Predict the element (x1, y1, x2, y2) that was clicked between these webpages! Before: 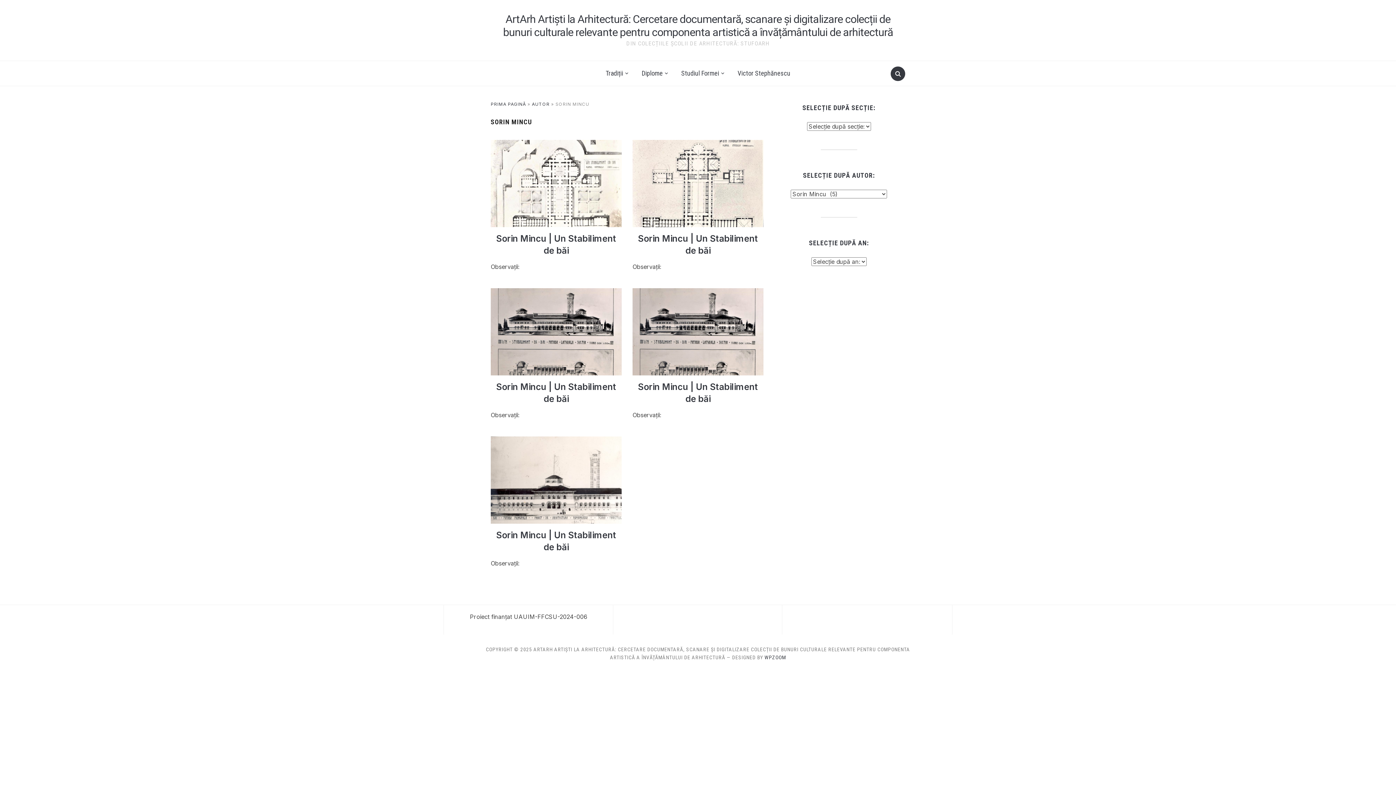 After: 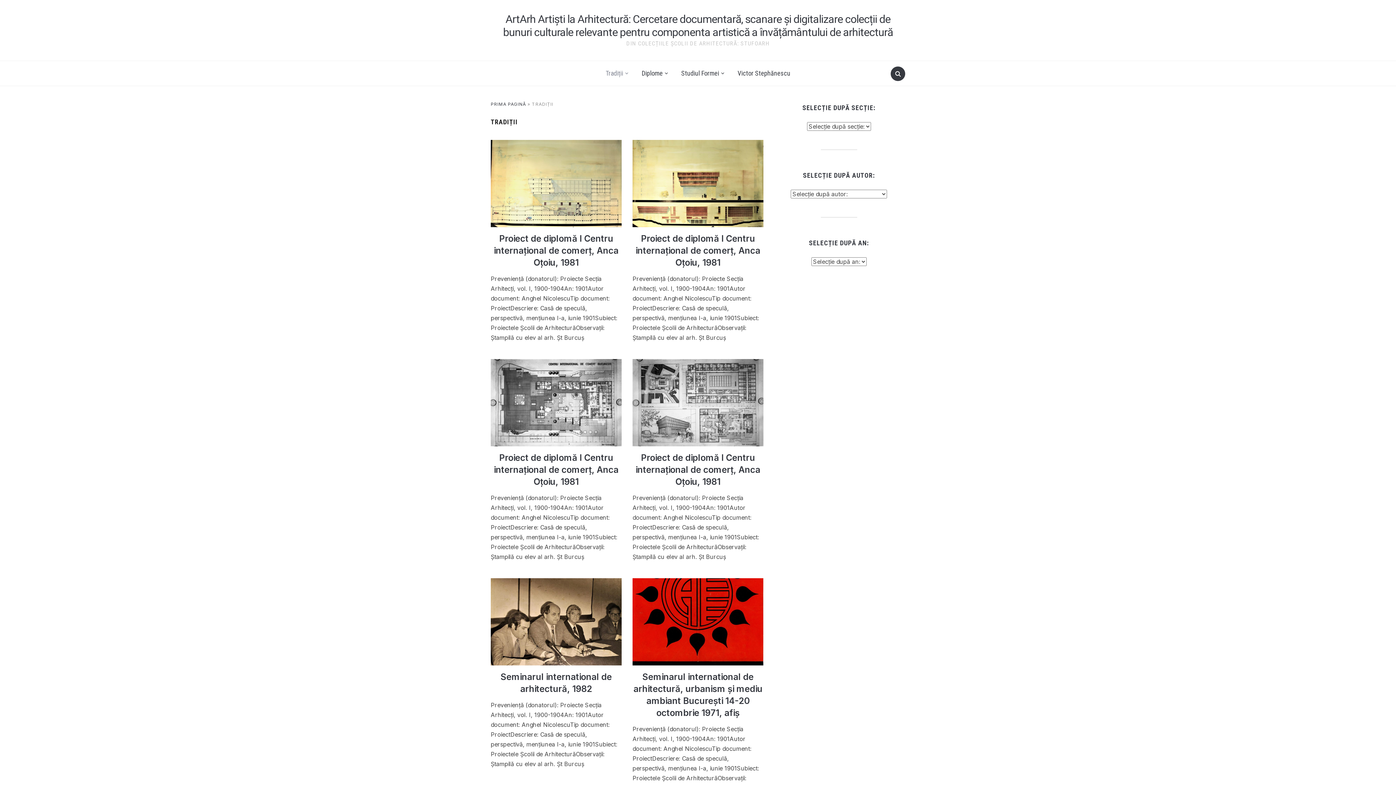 Action: bbox: (600, 64, 634, 82) label: Tradiții